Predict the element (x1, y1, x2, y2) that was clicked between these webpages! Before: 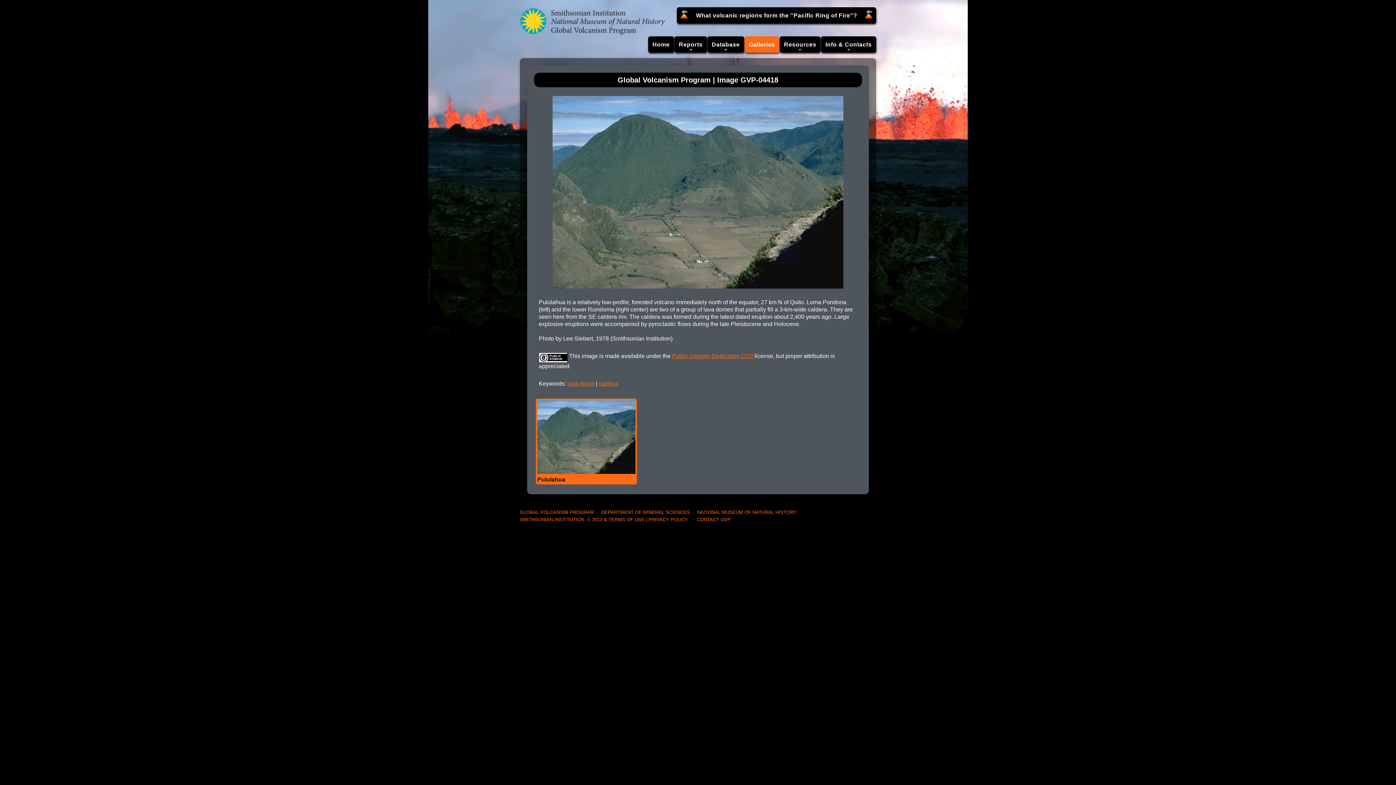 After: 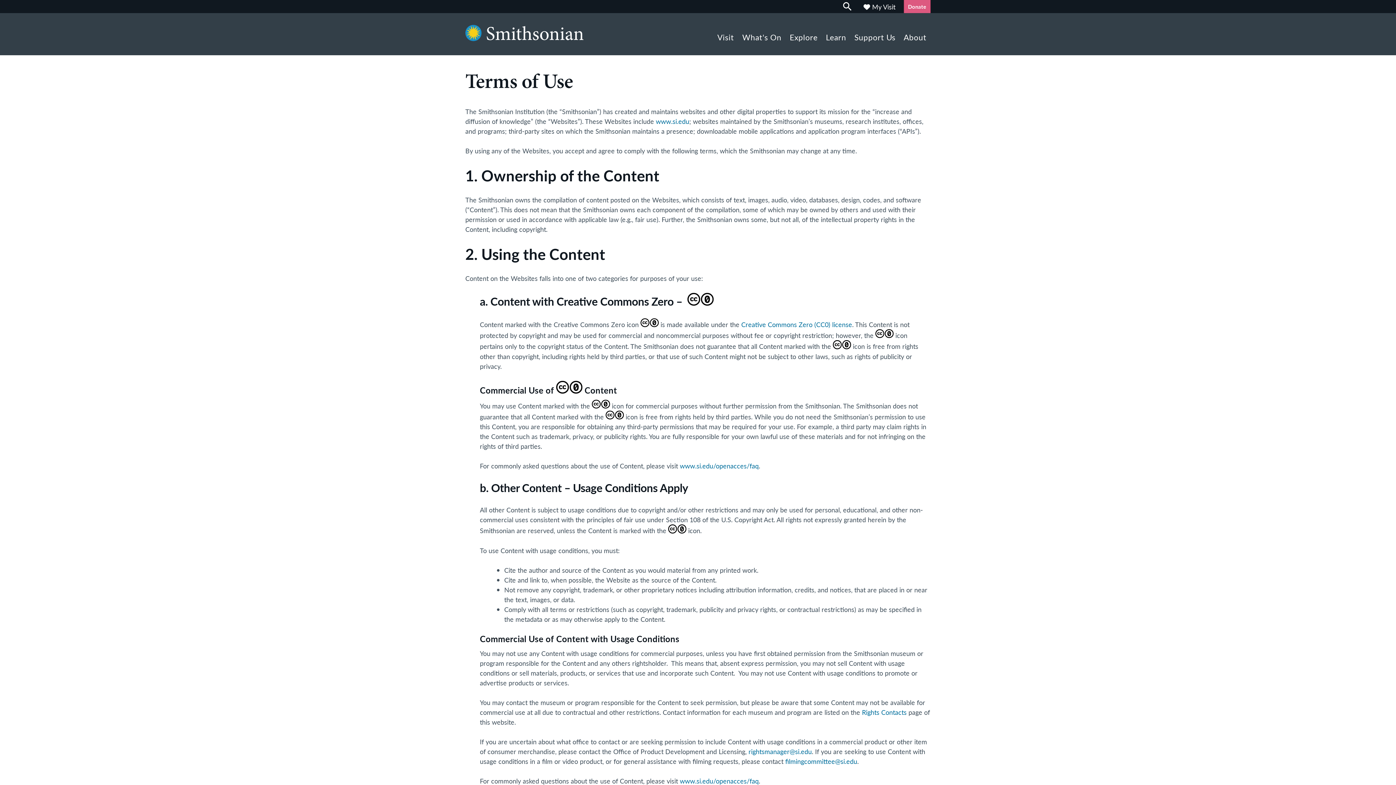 Action: bbox: (587, 517, 644, 522) label: © 2013 & TERMS OF USE